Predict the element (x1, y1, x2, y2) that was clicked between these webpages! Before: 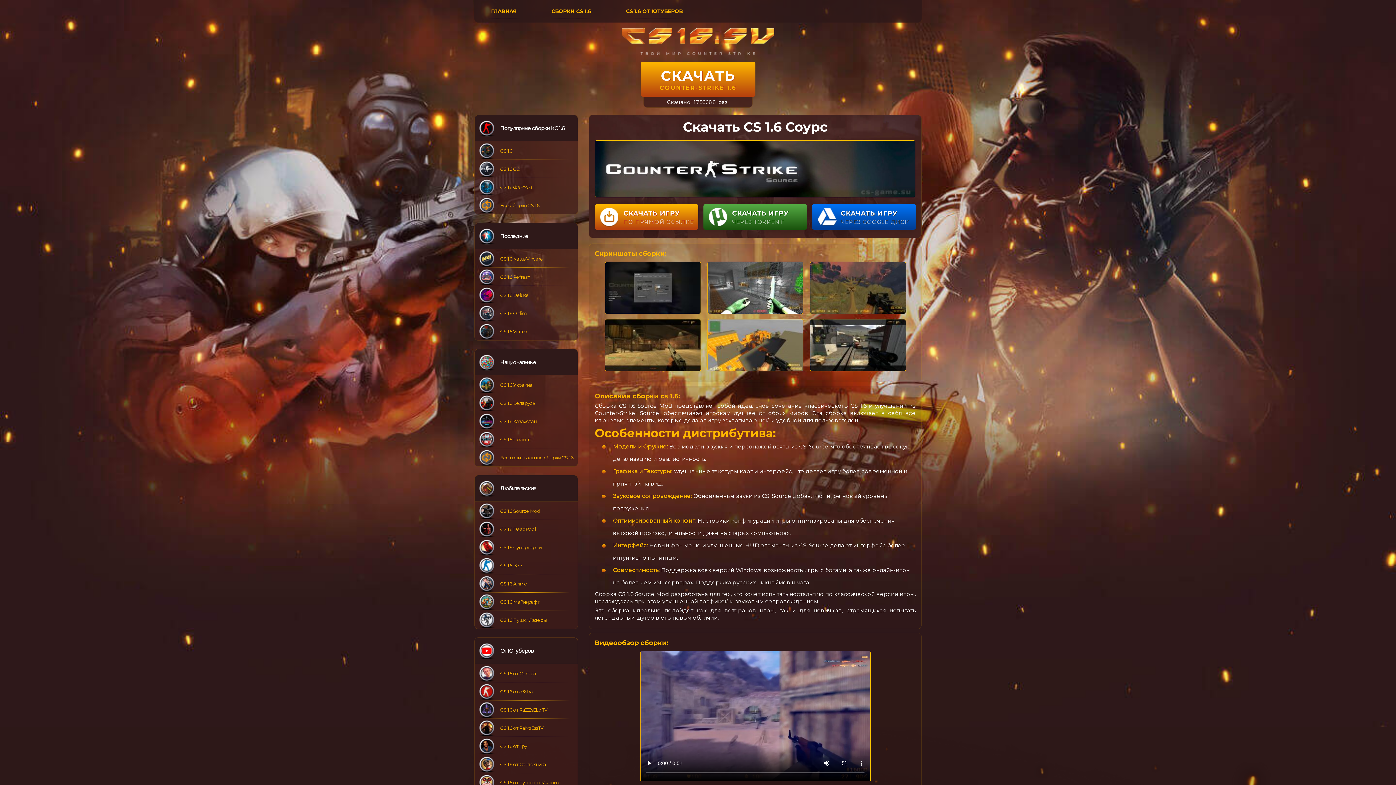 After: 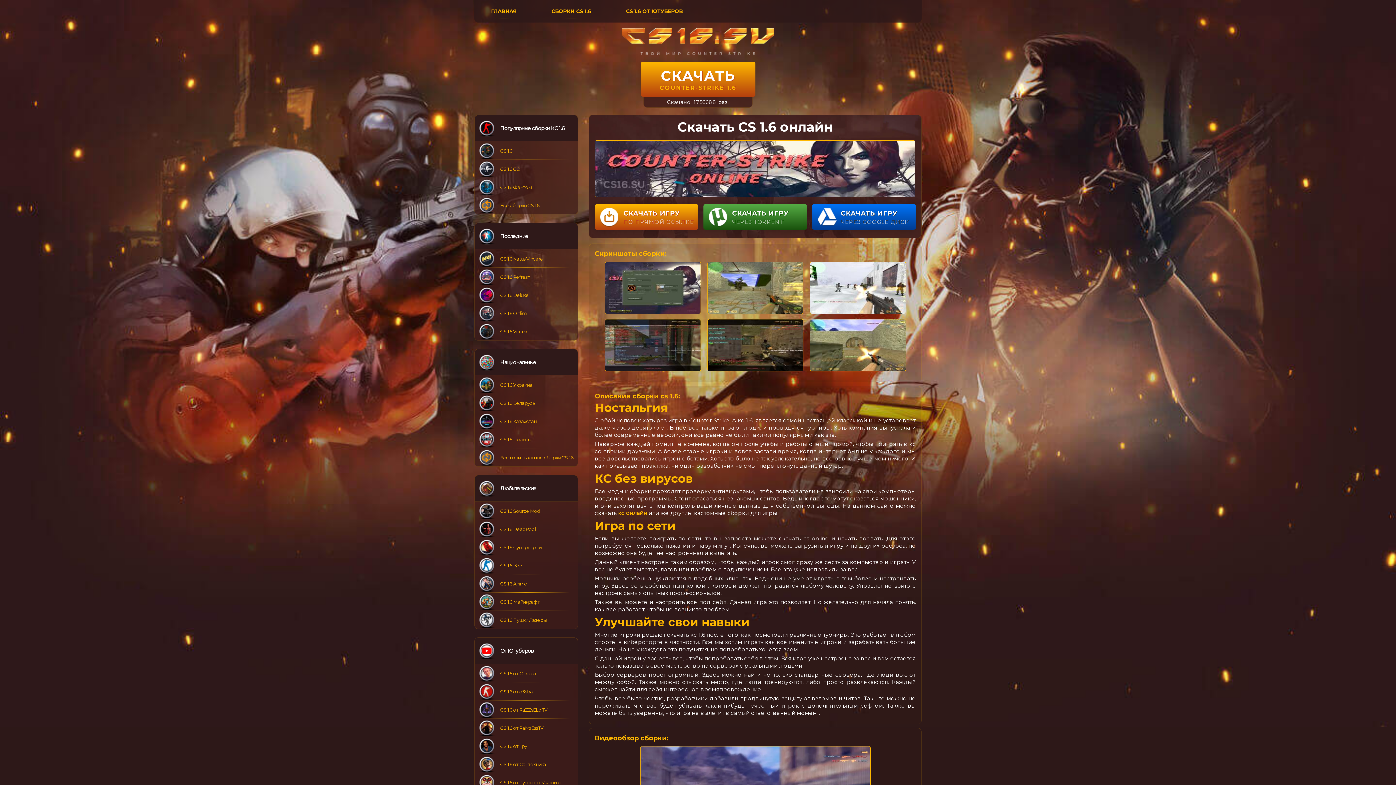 Action: label: CS 1.6 Online bbox: (474, 304, 577, 322)